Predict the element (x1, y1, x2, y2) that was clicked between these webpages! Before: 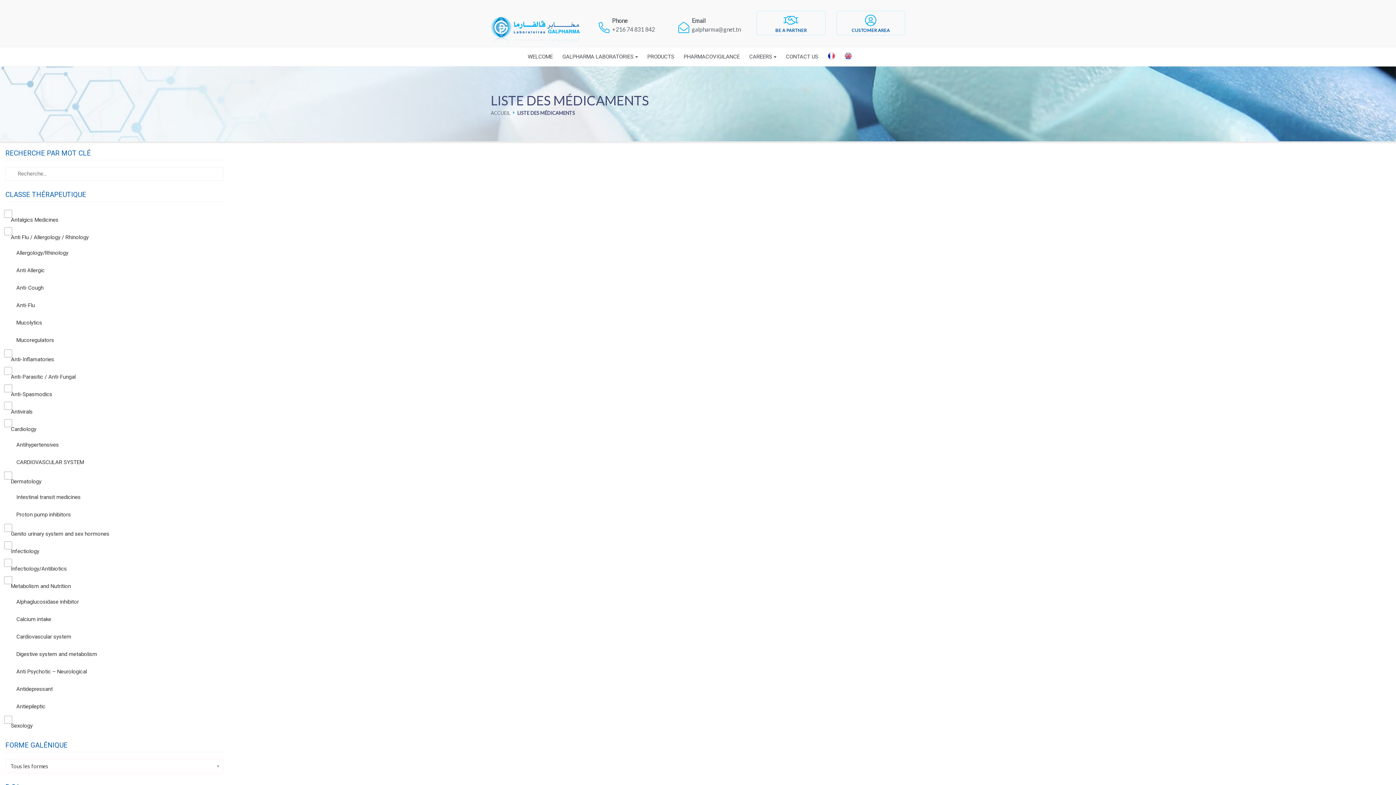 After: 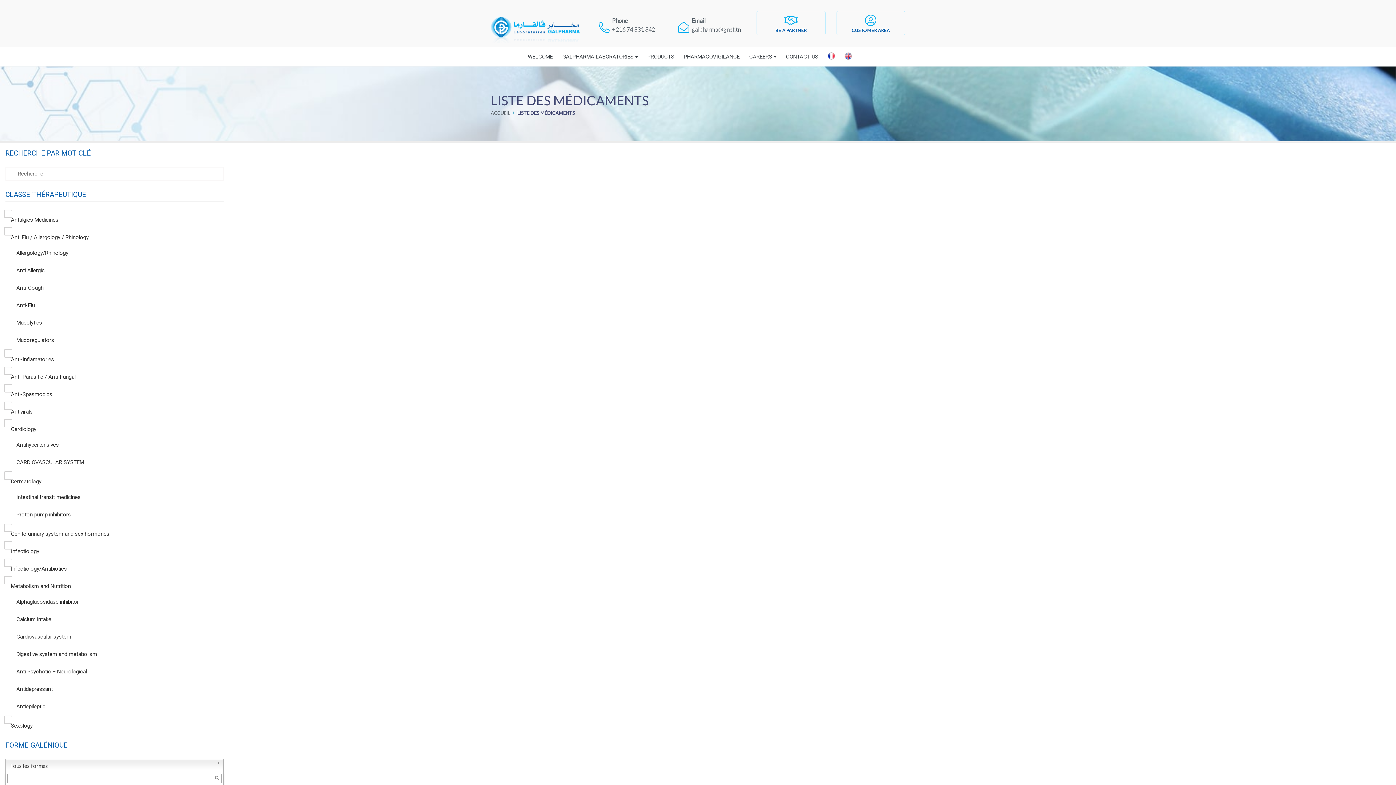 Action: label: Tous les formes bbox: (5, 759, 223, 773)